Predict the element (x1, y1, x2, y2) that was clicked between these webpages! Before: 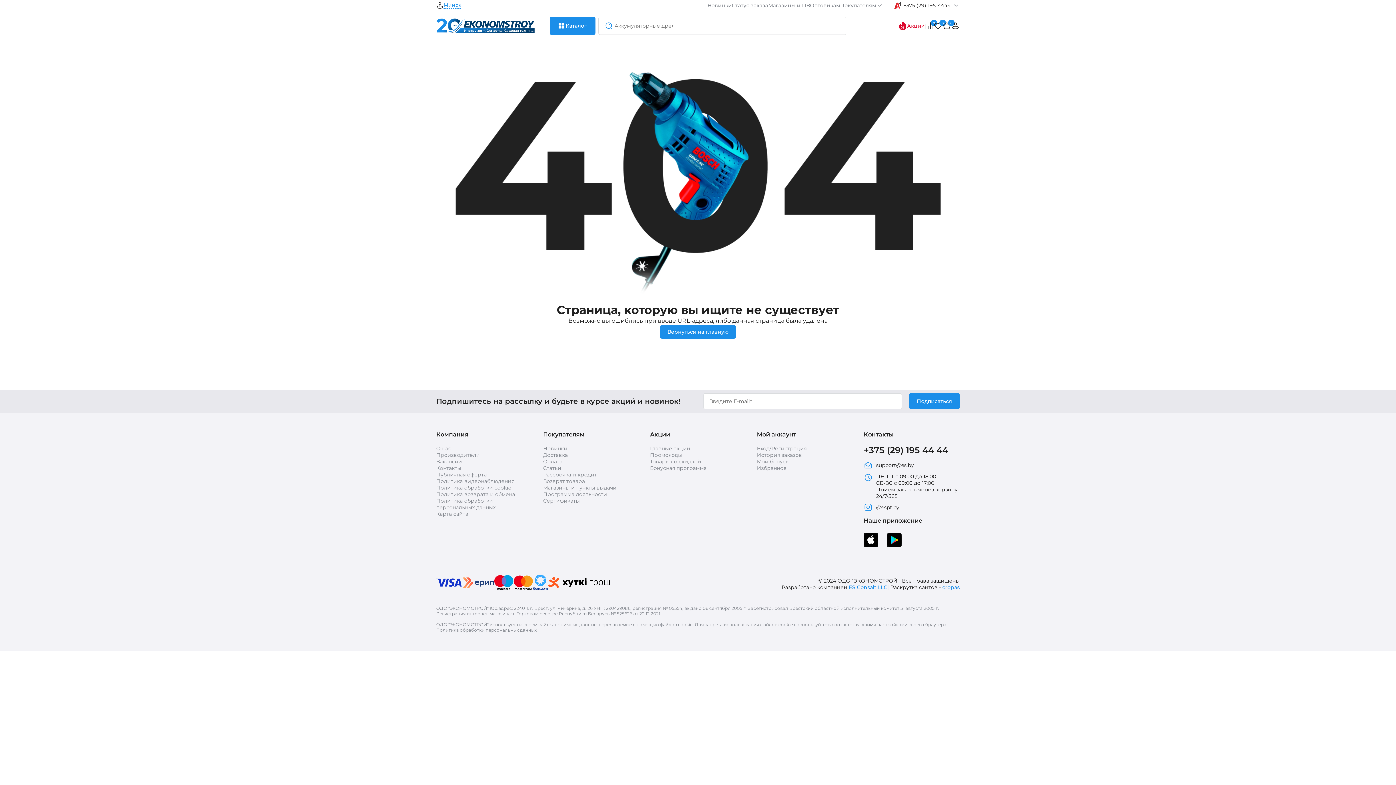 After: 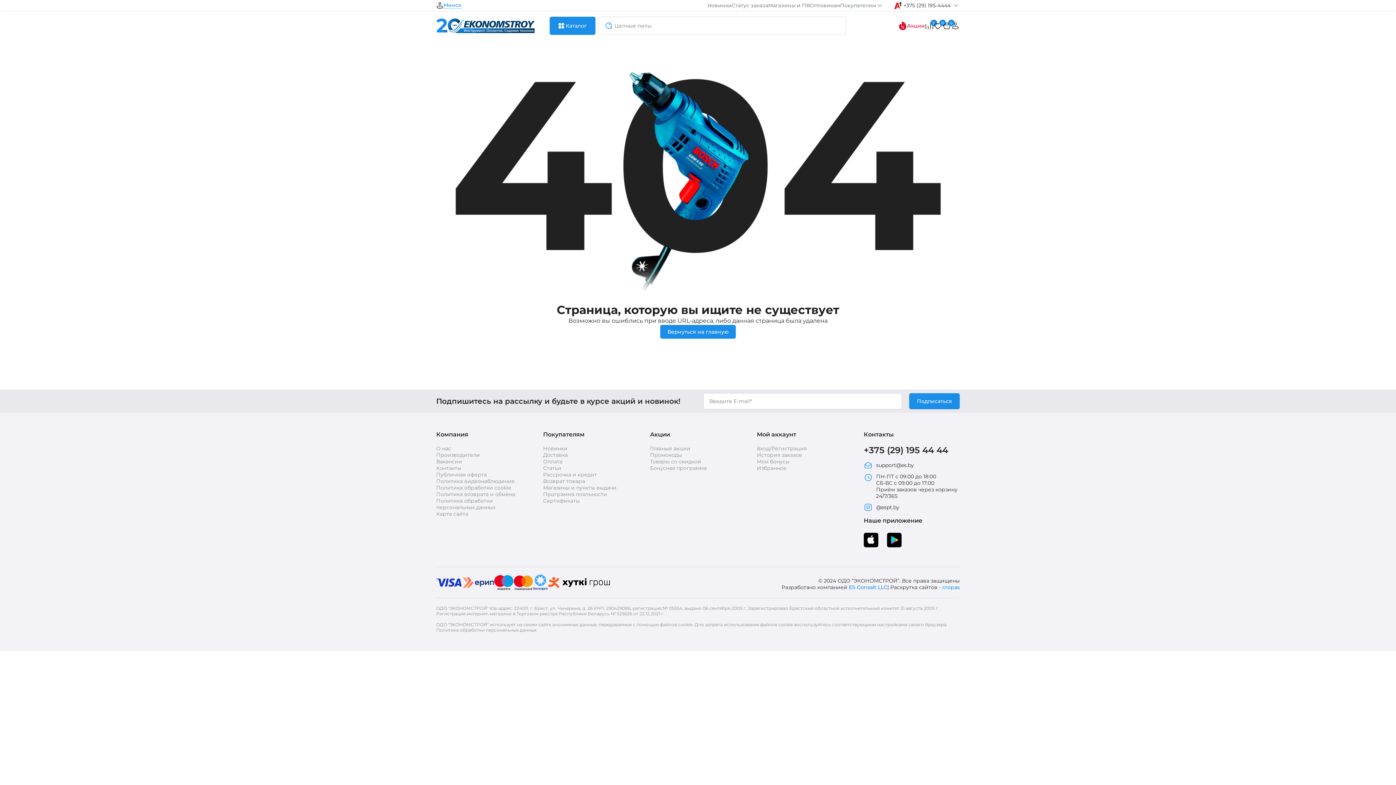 Action: label: +375 (29) 195 44 44 bbox: (864, 445, 960, 455)